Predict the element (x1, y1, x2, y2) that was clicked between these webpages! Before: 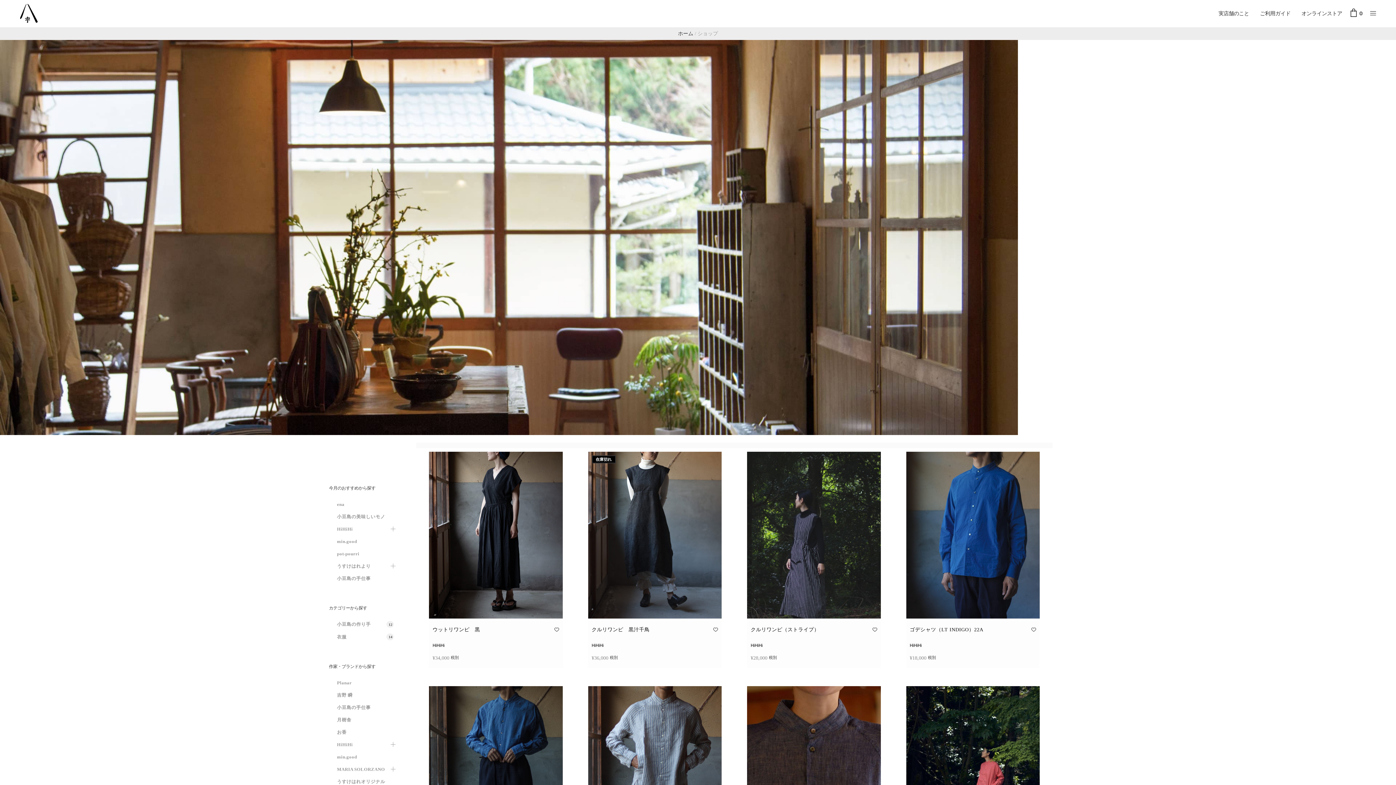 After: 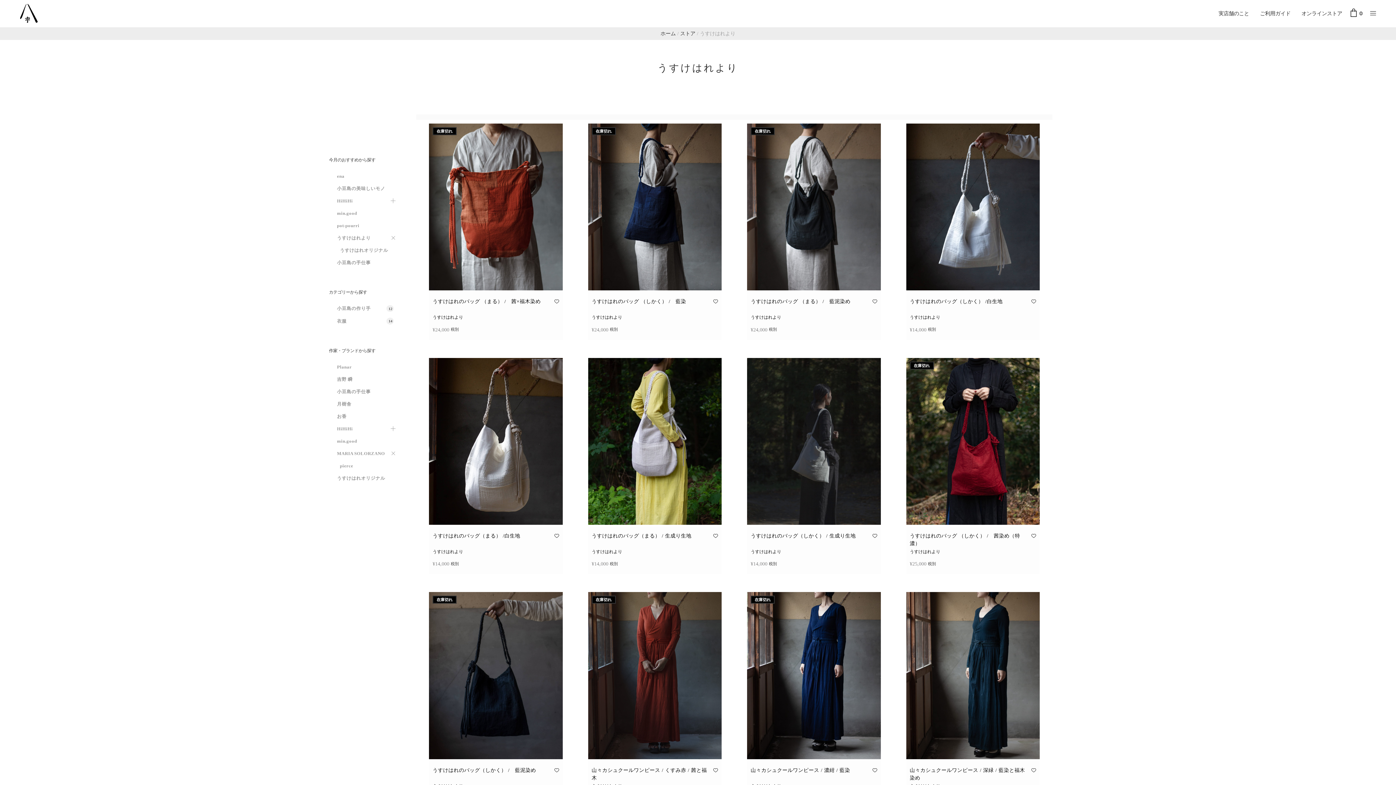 Action: label: うすけはれより bbox: (329, 560, 401, 572)